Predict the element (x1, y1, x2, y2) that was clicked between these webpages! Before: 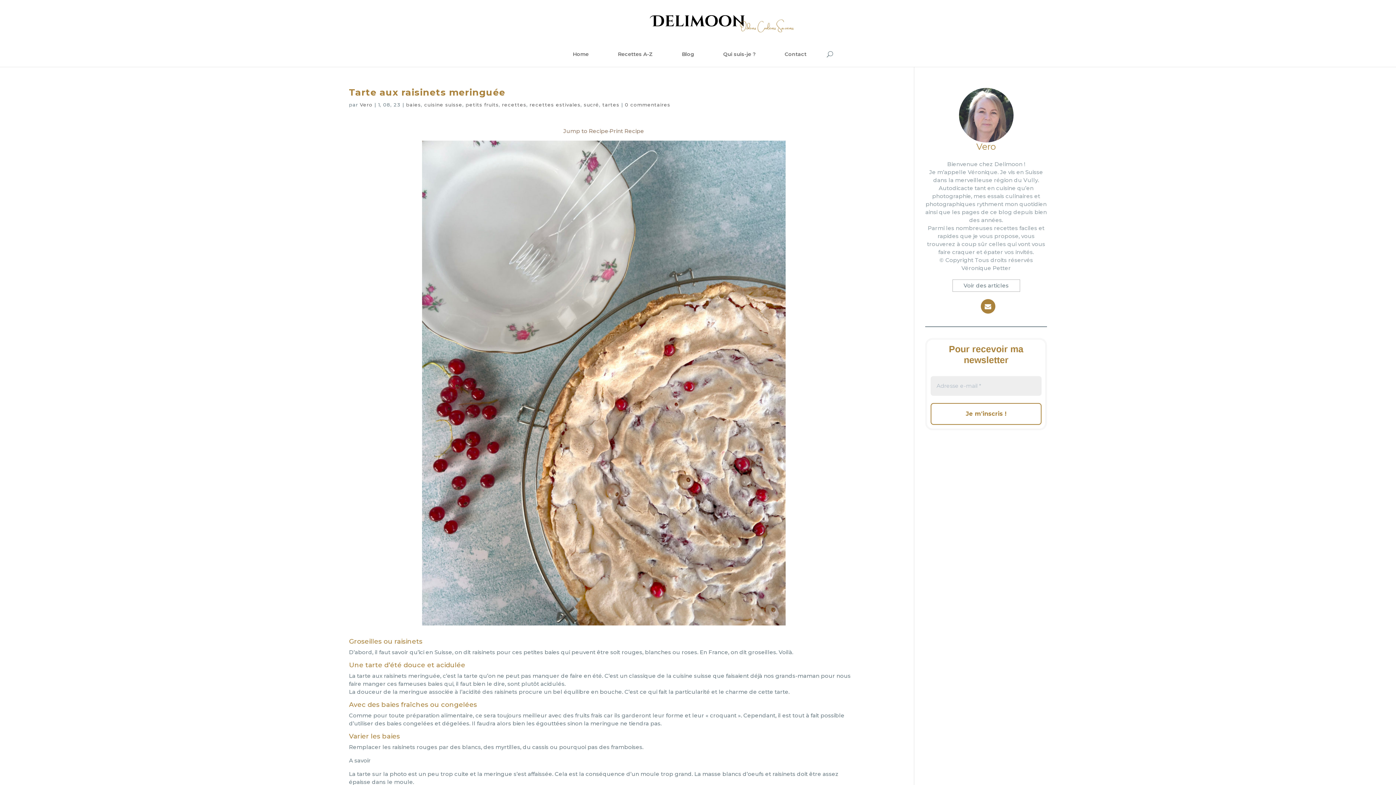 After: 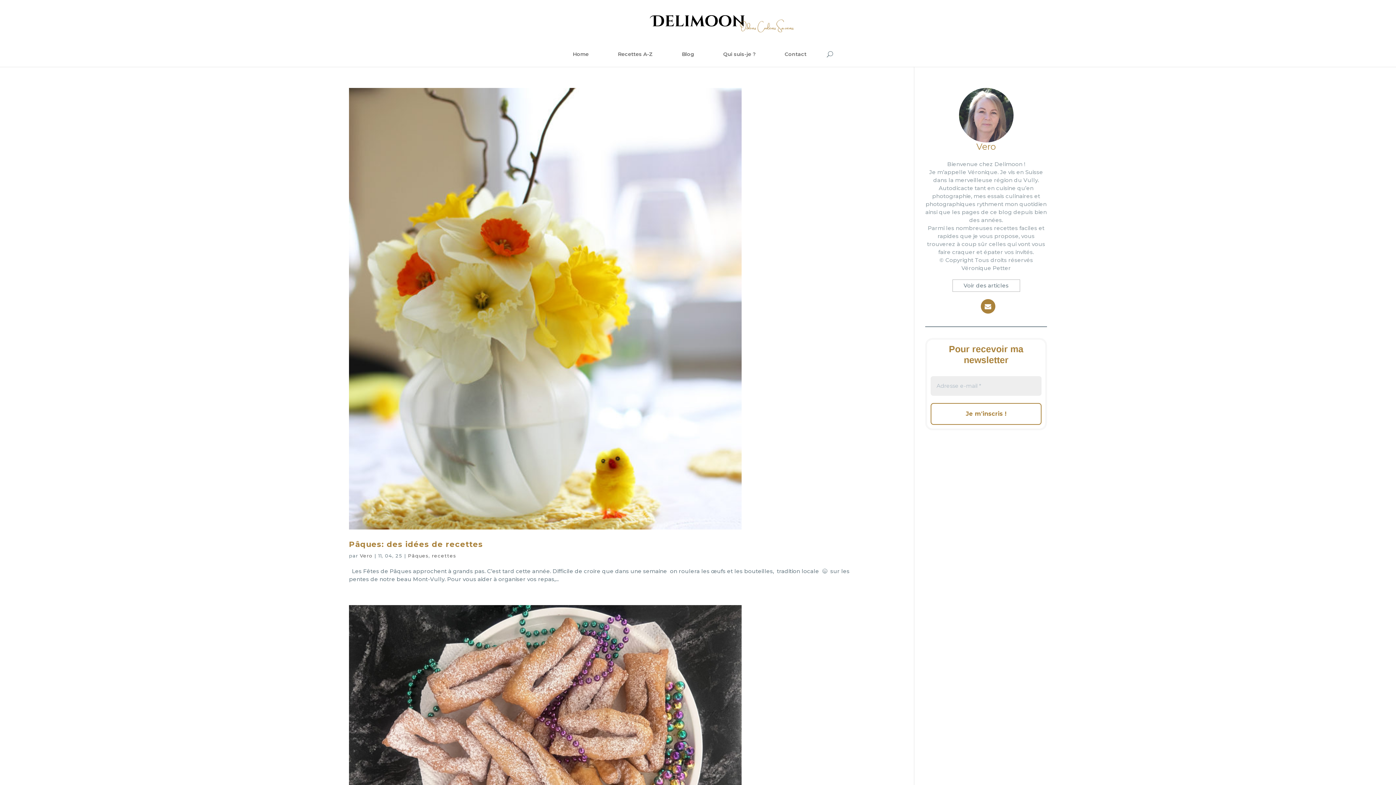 Action: bbox: (360, 101, 372, 107) label: Vero